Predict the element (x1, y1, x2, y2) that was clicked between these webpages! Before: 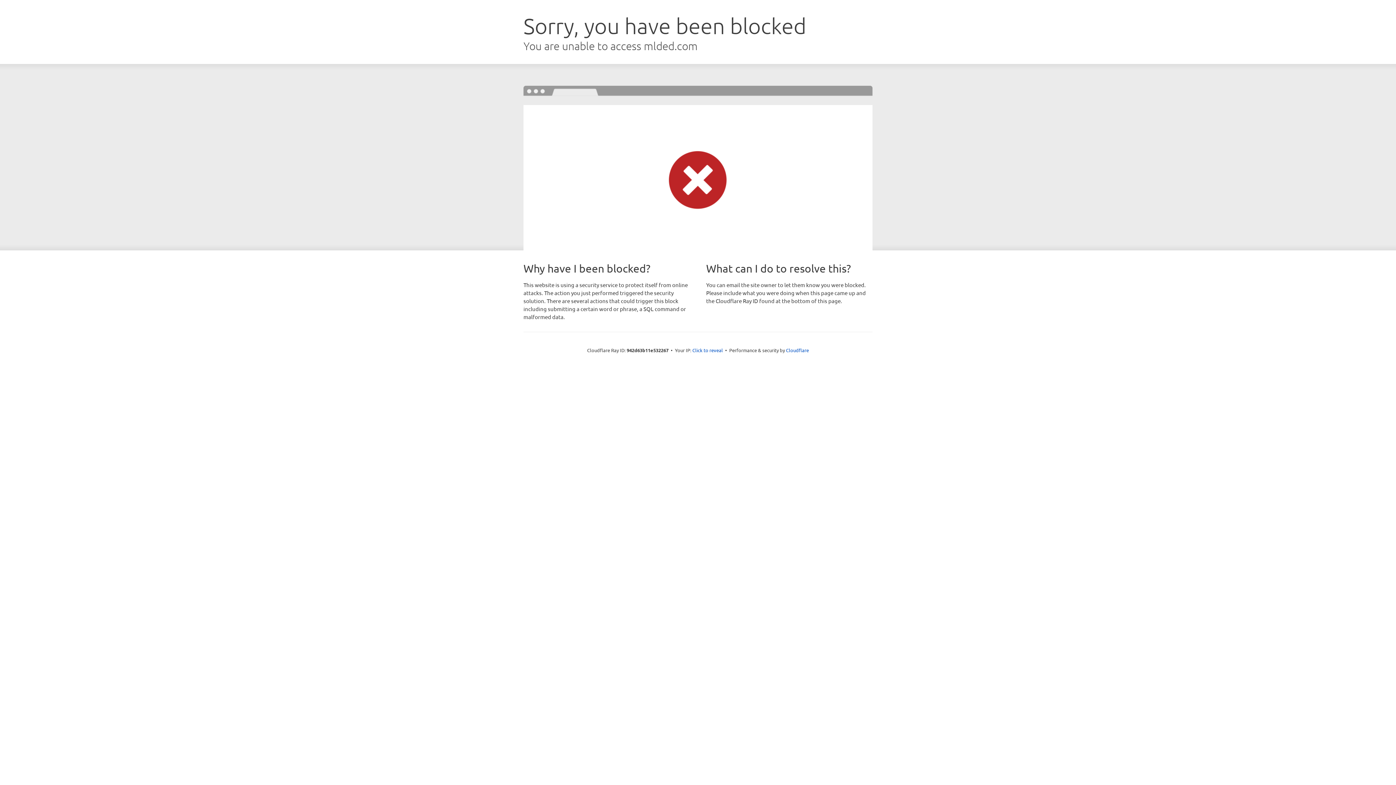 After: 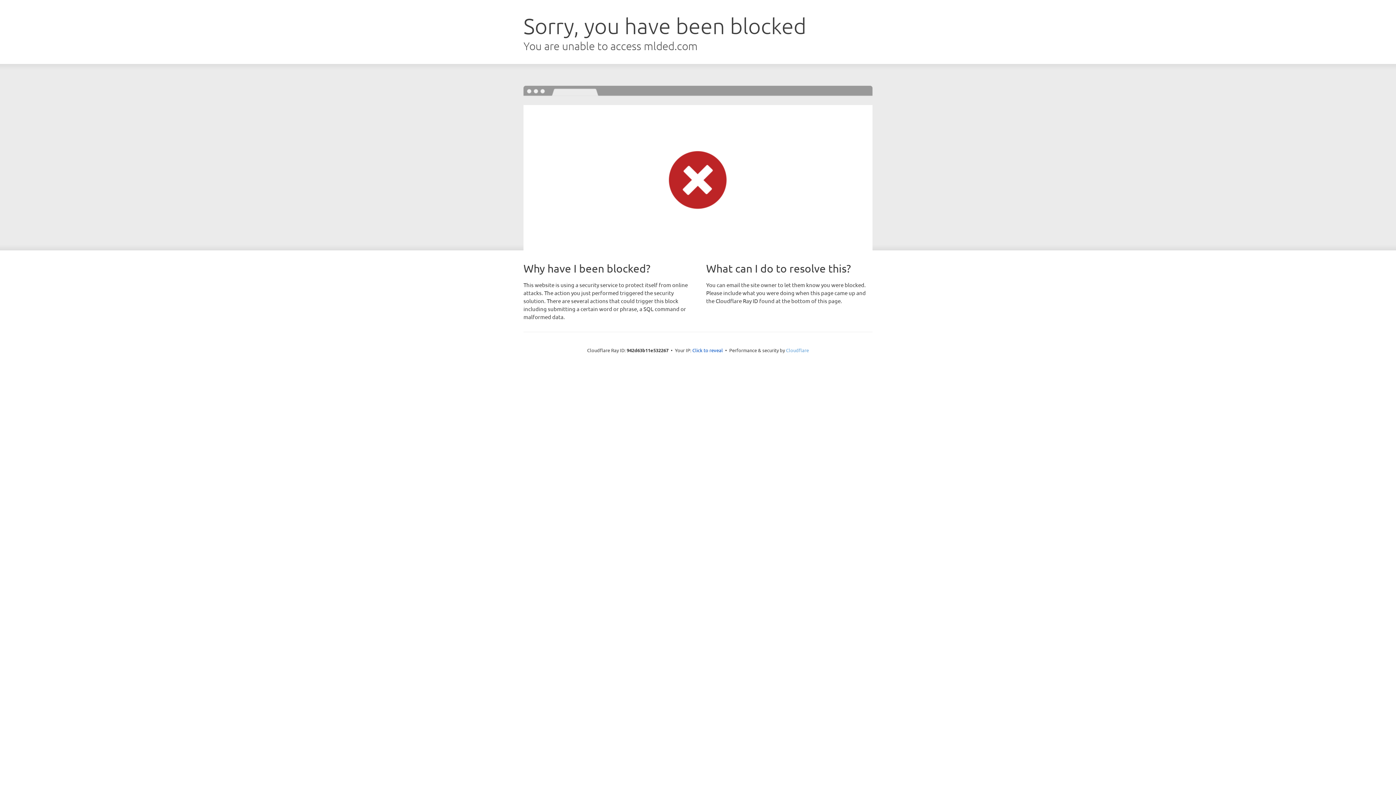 Action: label: Cloudflare bbox: (786, 347, 809, 353)